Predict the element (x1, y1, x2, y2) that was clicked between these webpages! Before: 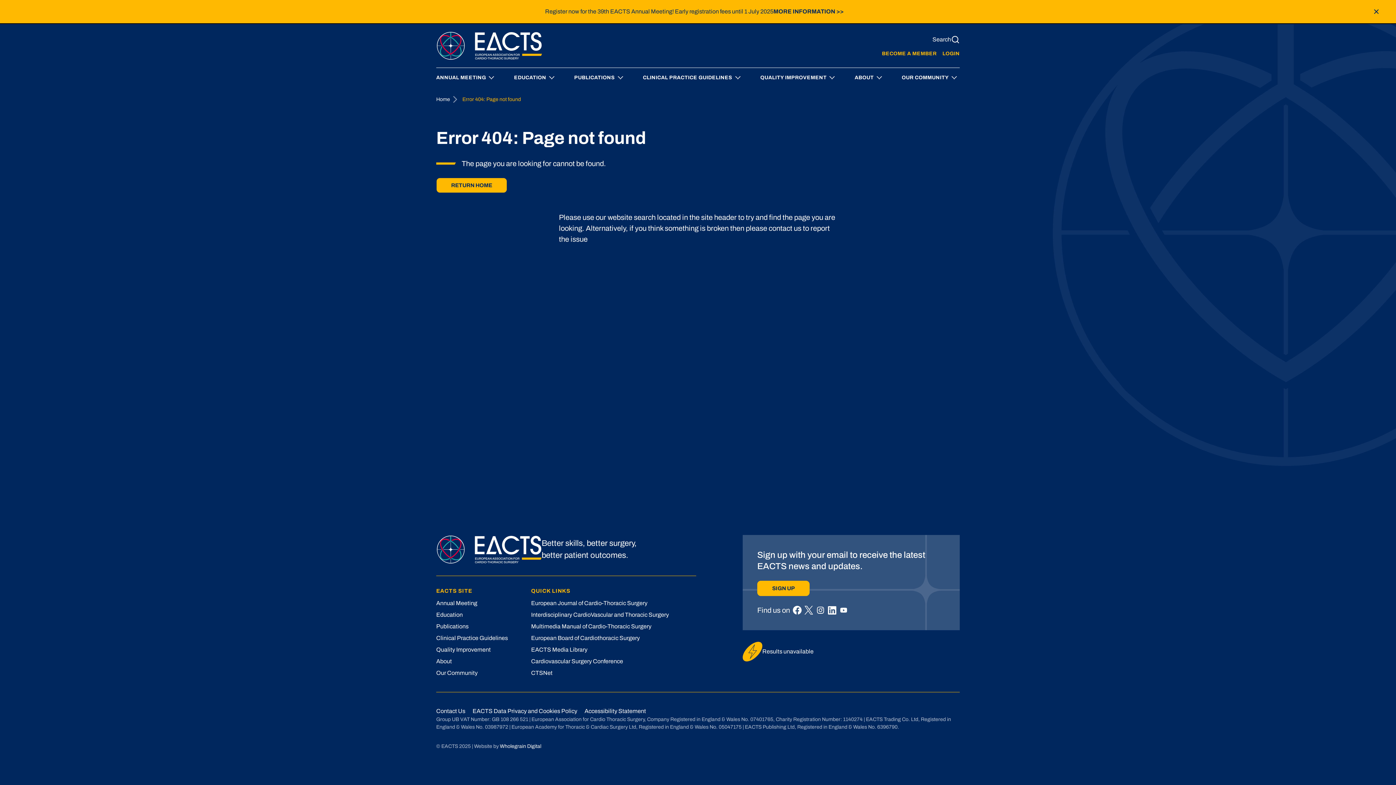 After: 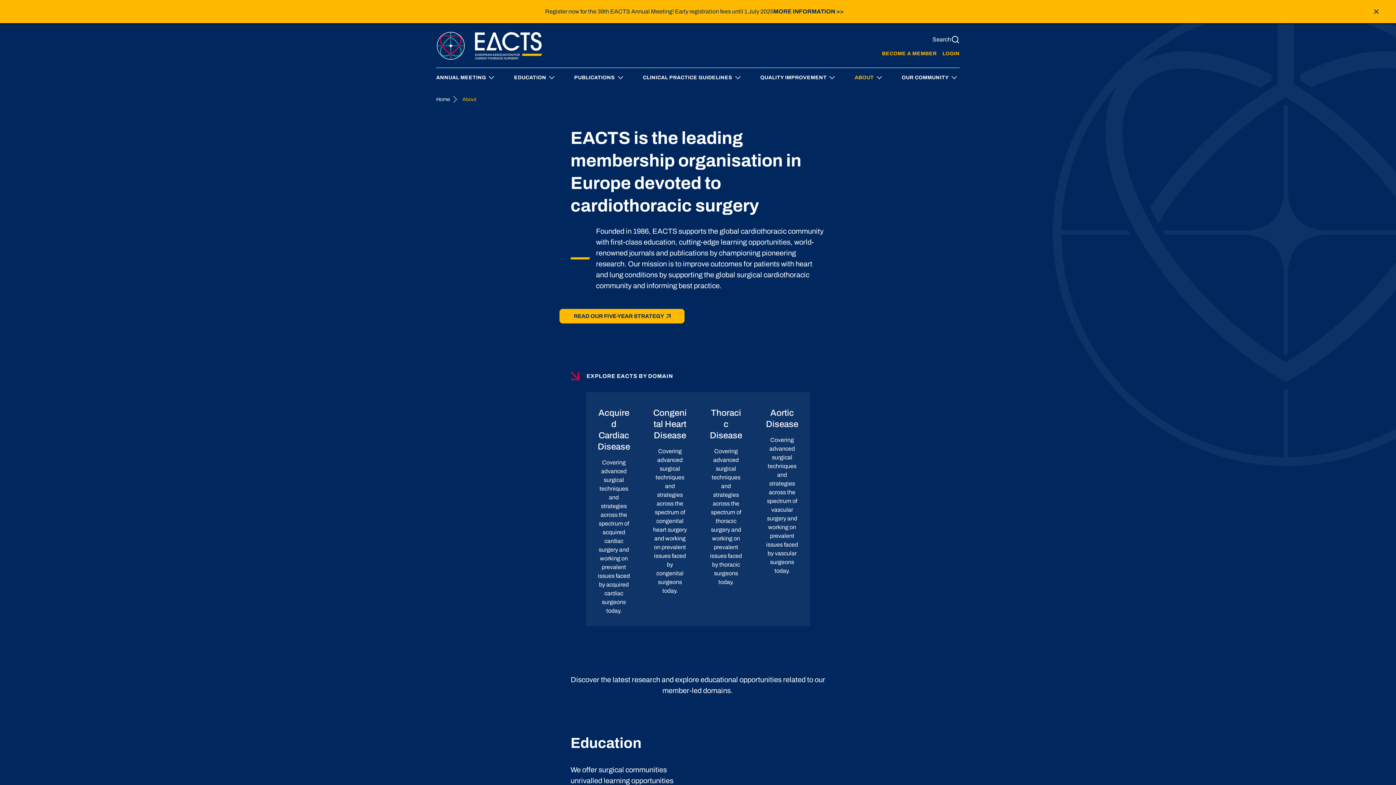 Action: label: About bbox: (436, 658, 452, 664)